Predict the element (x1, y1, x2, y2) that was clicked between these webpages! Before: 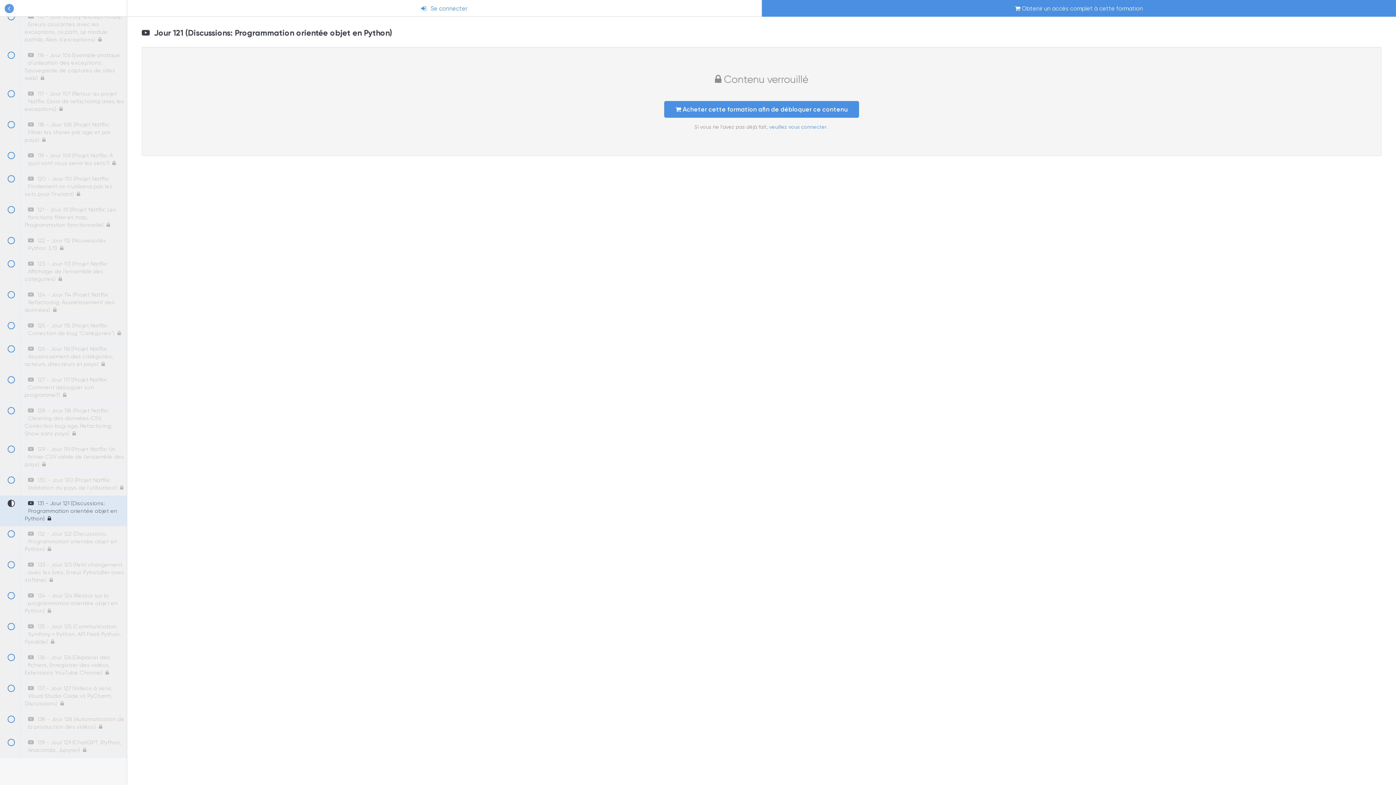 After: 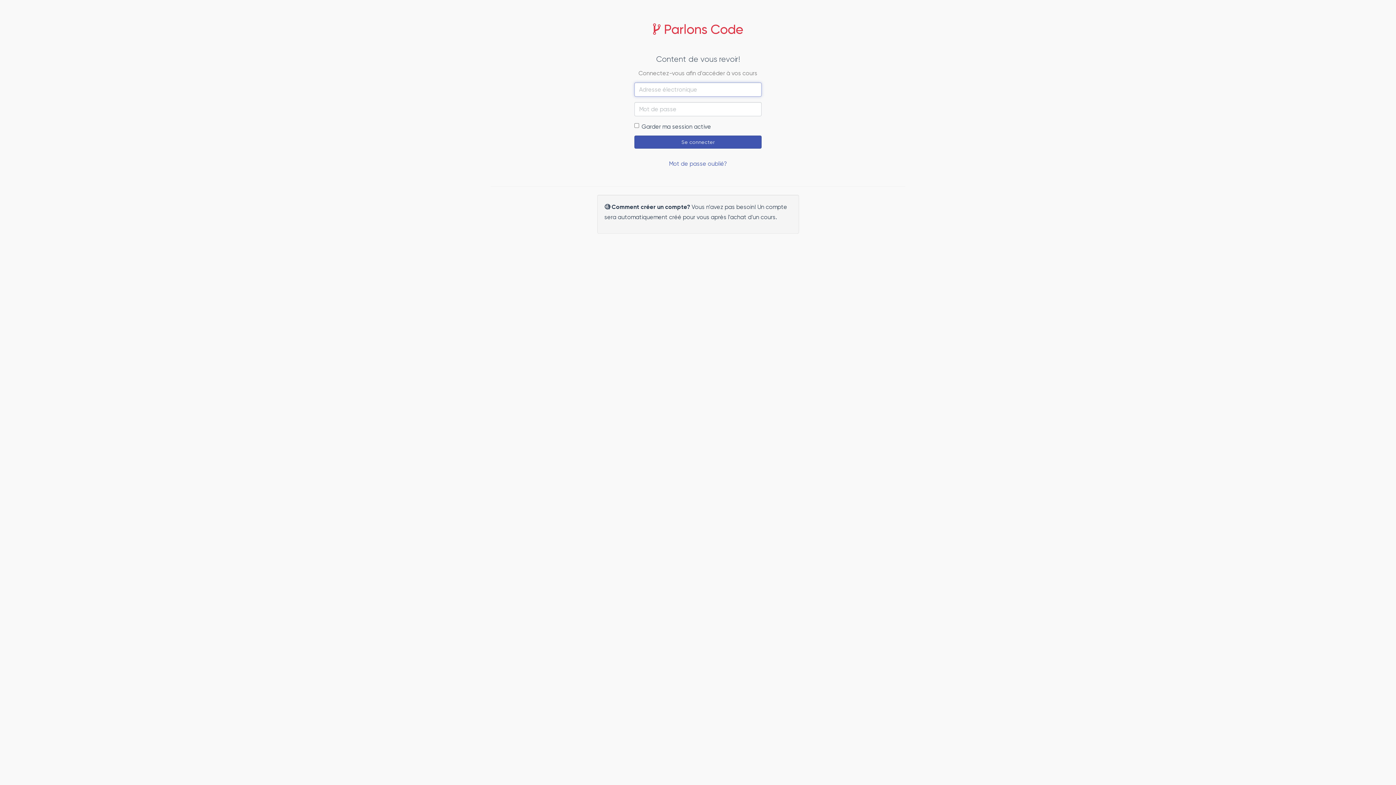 Action: label: veuillez vous connecter  bbox: (769, 124, 828, 129)